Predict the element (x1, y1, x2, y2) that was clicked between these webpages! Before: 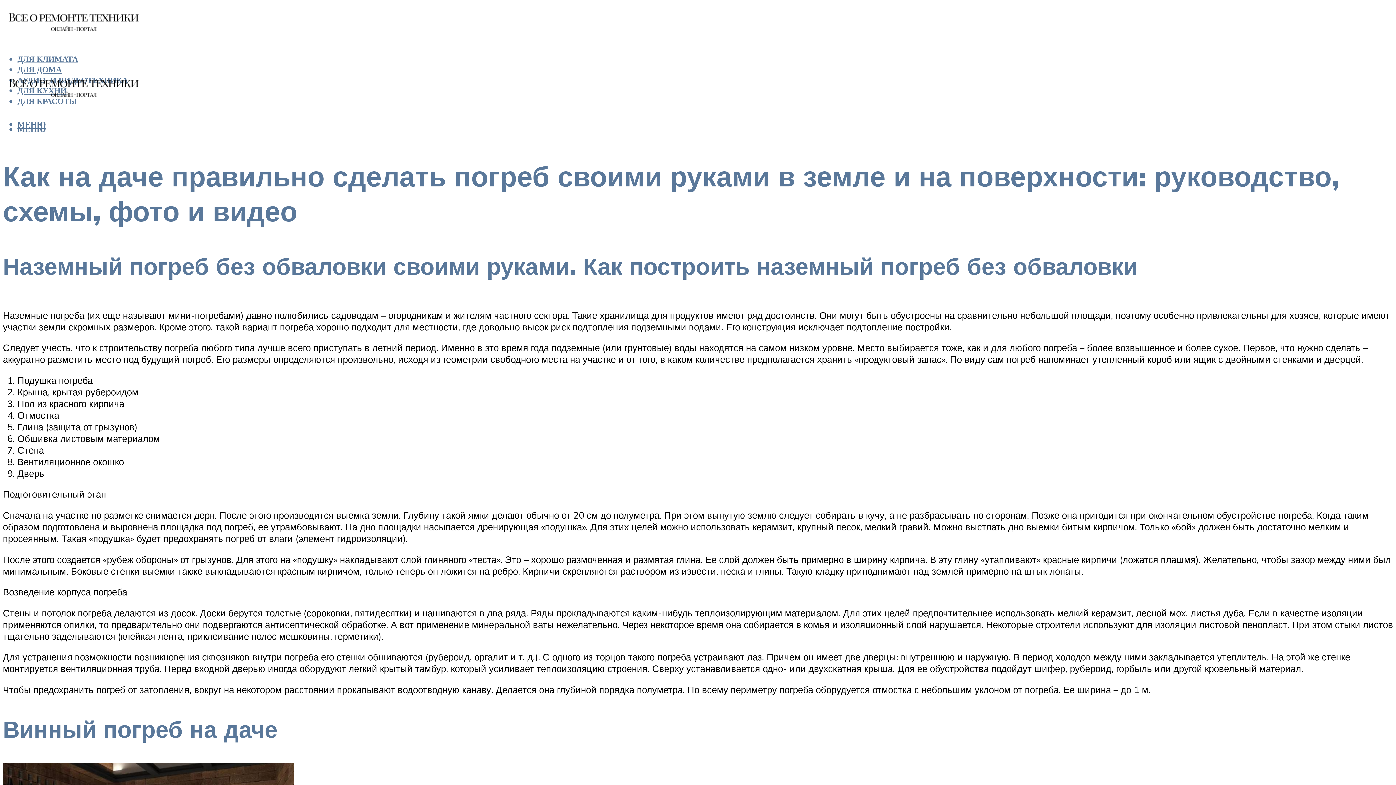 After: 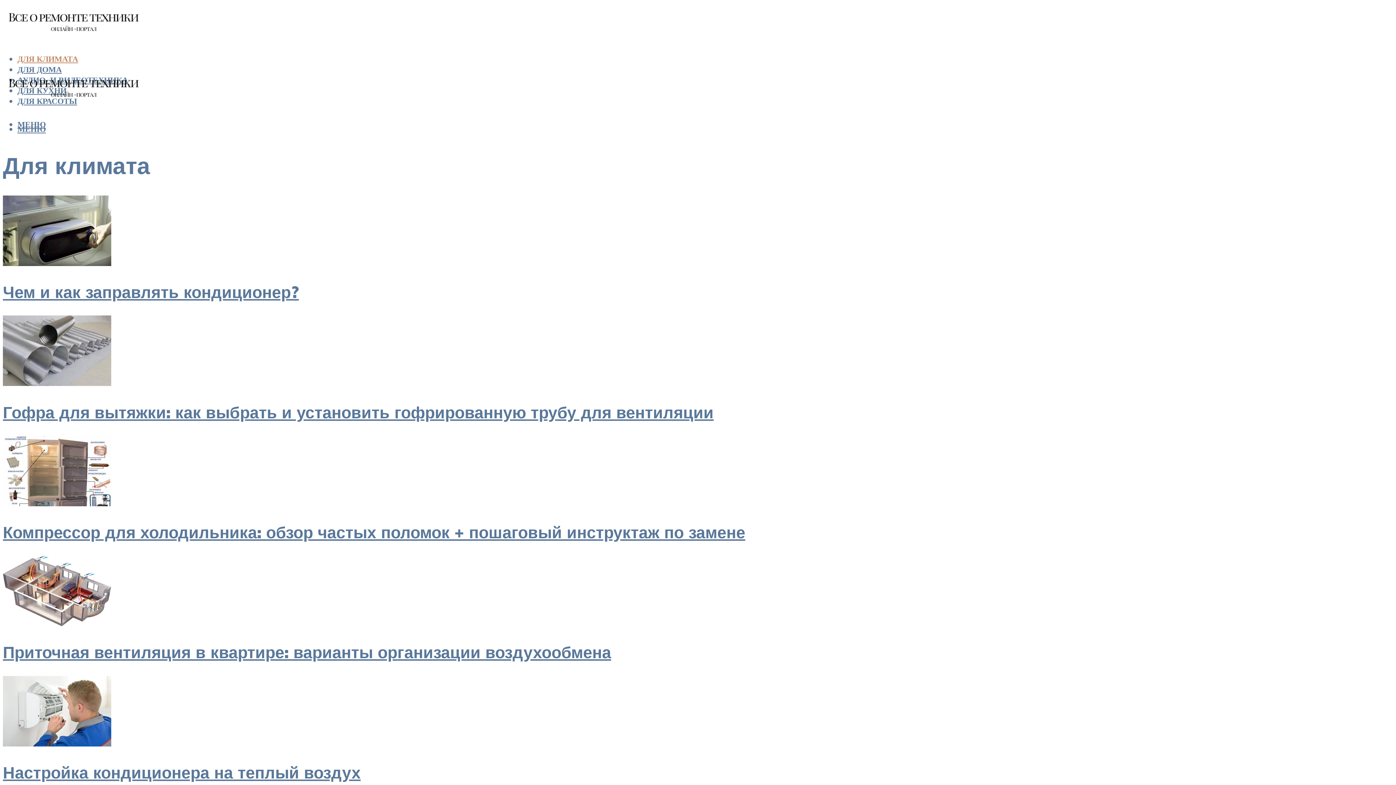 Action: bbox: (17, 54, 78, 63) label: ДЛЯ КЛИМАТА